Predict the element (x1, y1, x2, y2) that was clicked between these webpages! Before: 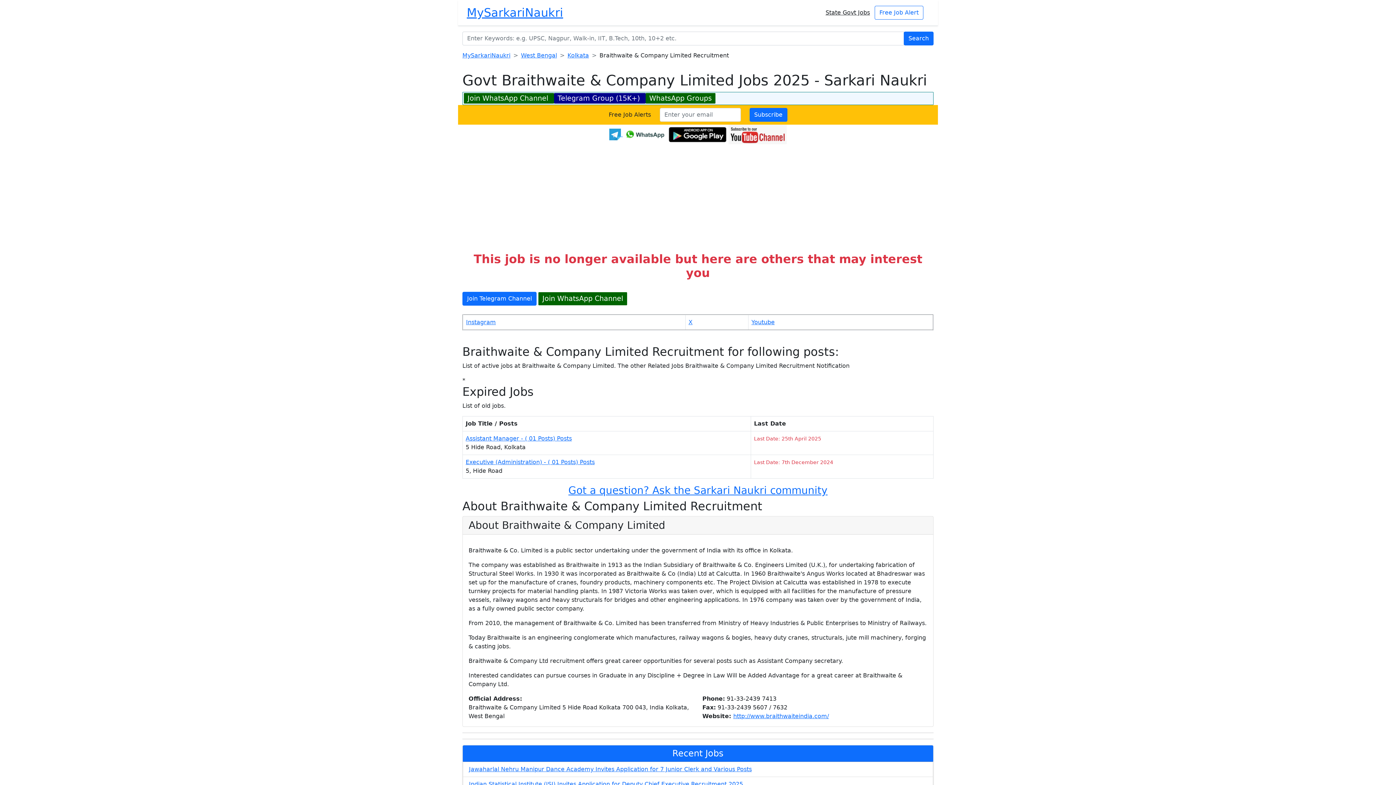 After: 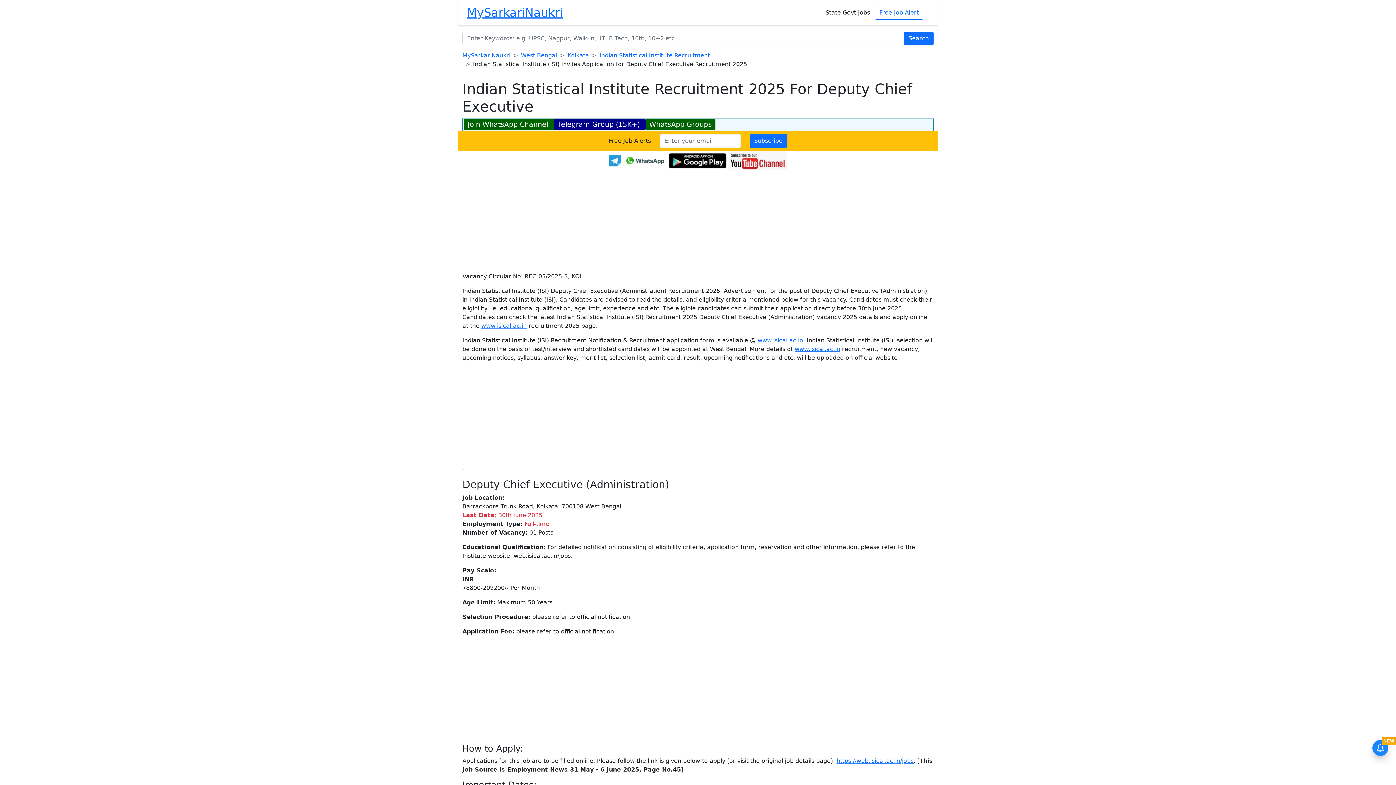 Action: bbox: (469, 781, 743, 788) label: Indian Statistical Institute (ISI) Invites Application for Deputy Chief Executive Recruitment 2025